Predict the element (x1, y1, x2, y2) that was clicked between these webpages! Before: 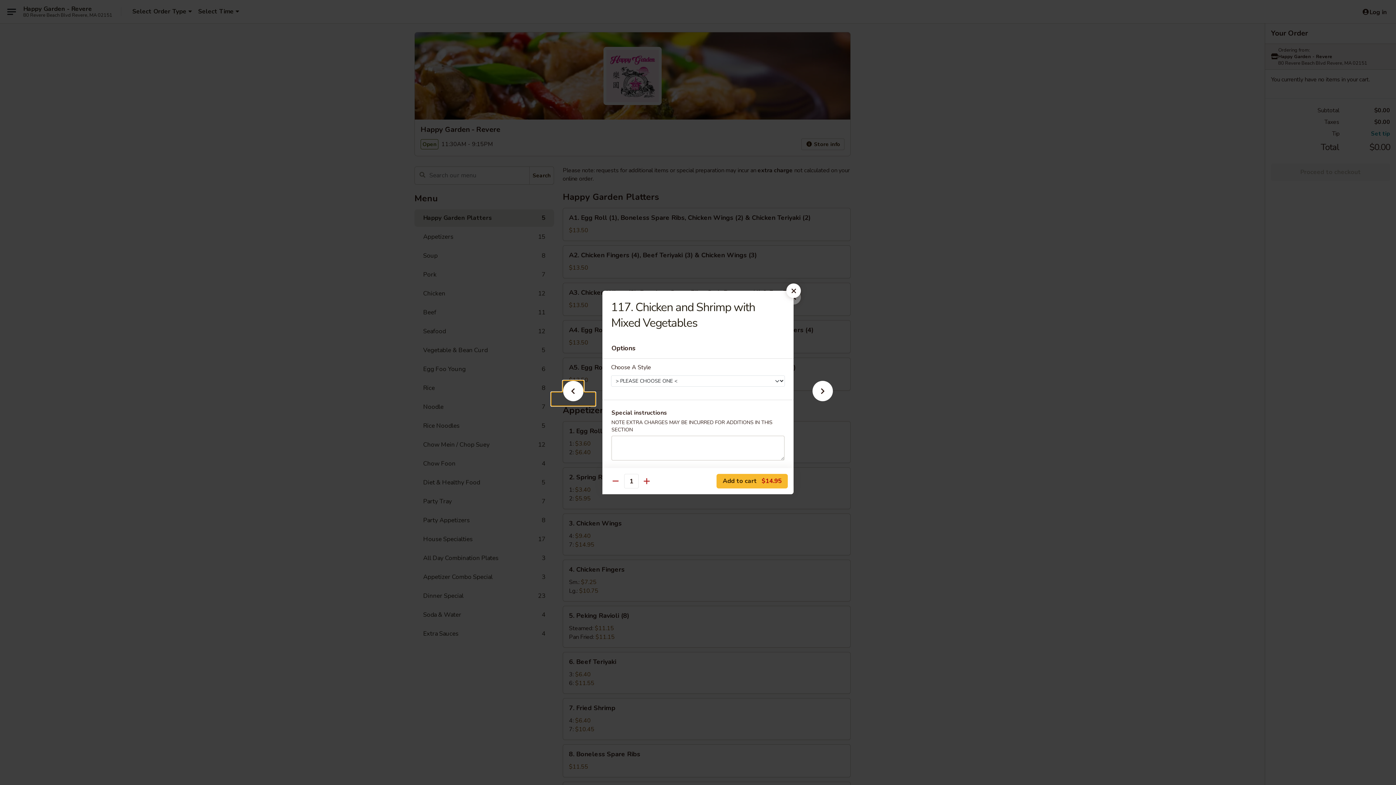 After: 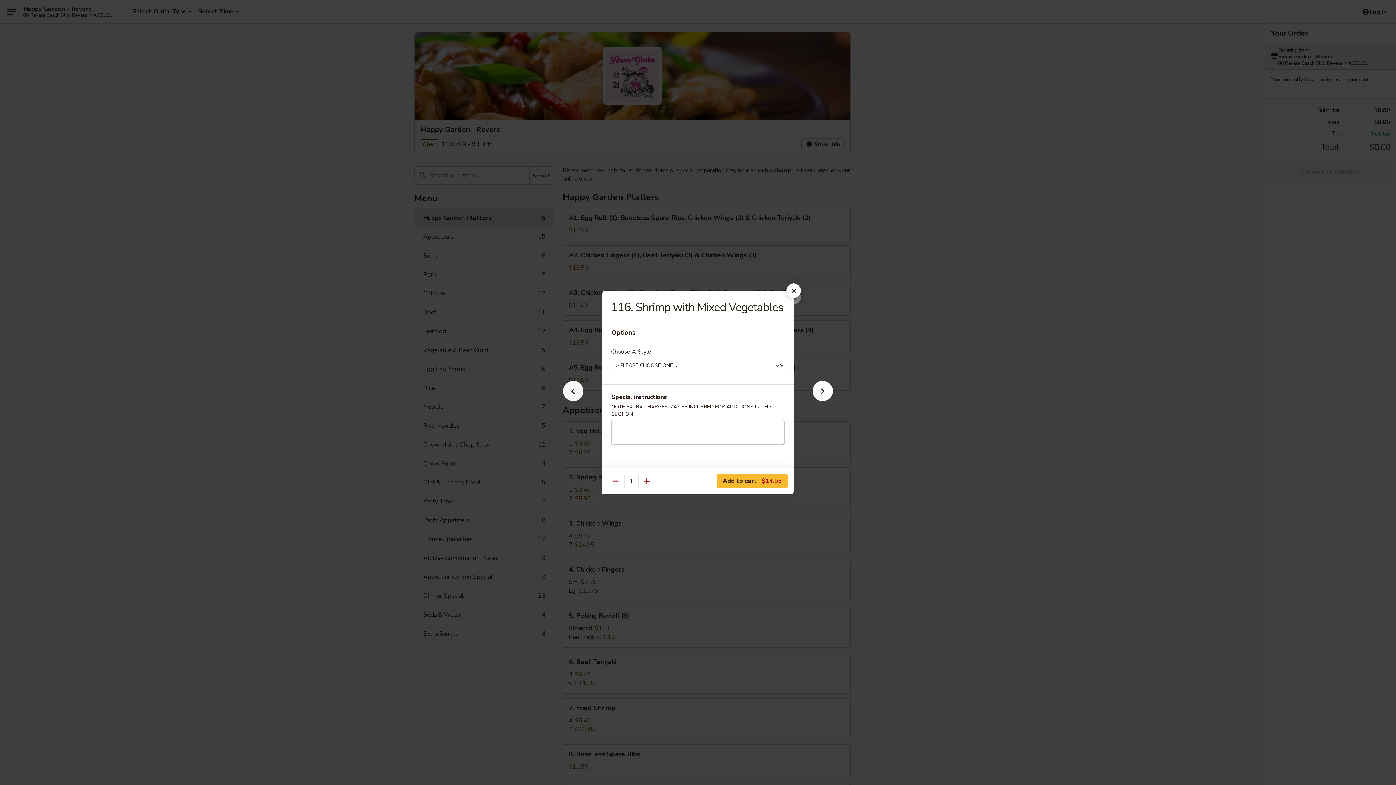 Action: bbox: (551, 392, 595, 405)